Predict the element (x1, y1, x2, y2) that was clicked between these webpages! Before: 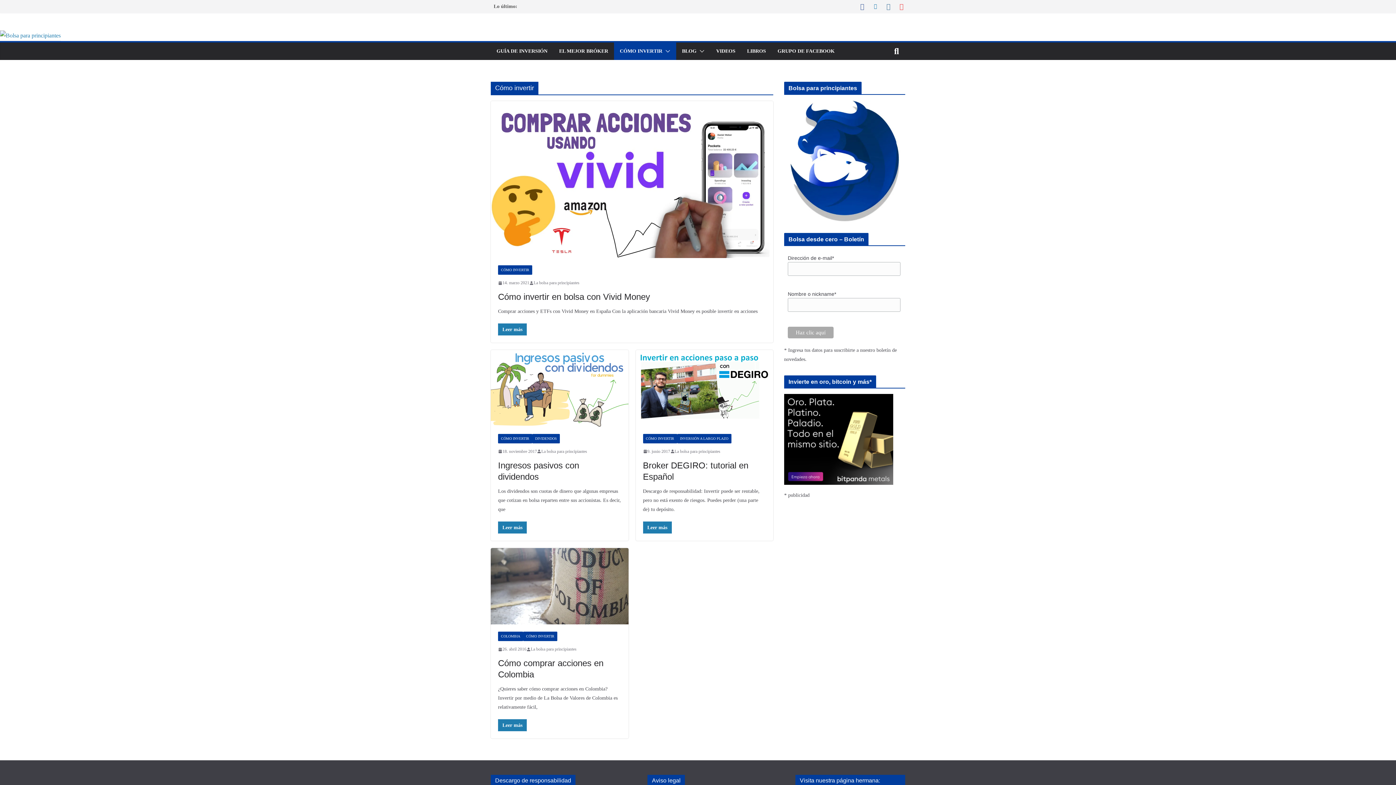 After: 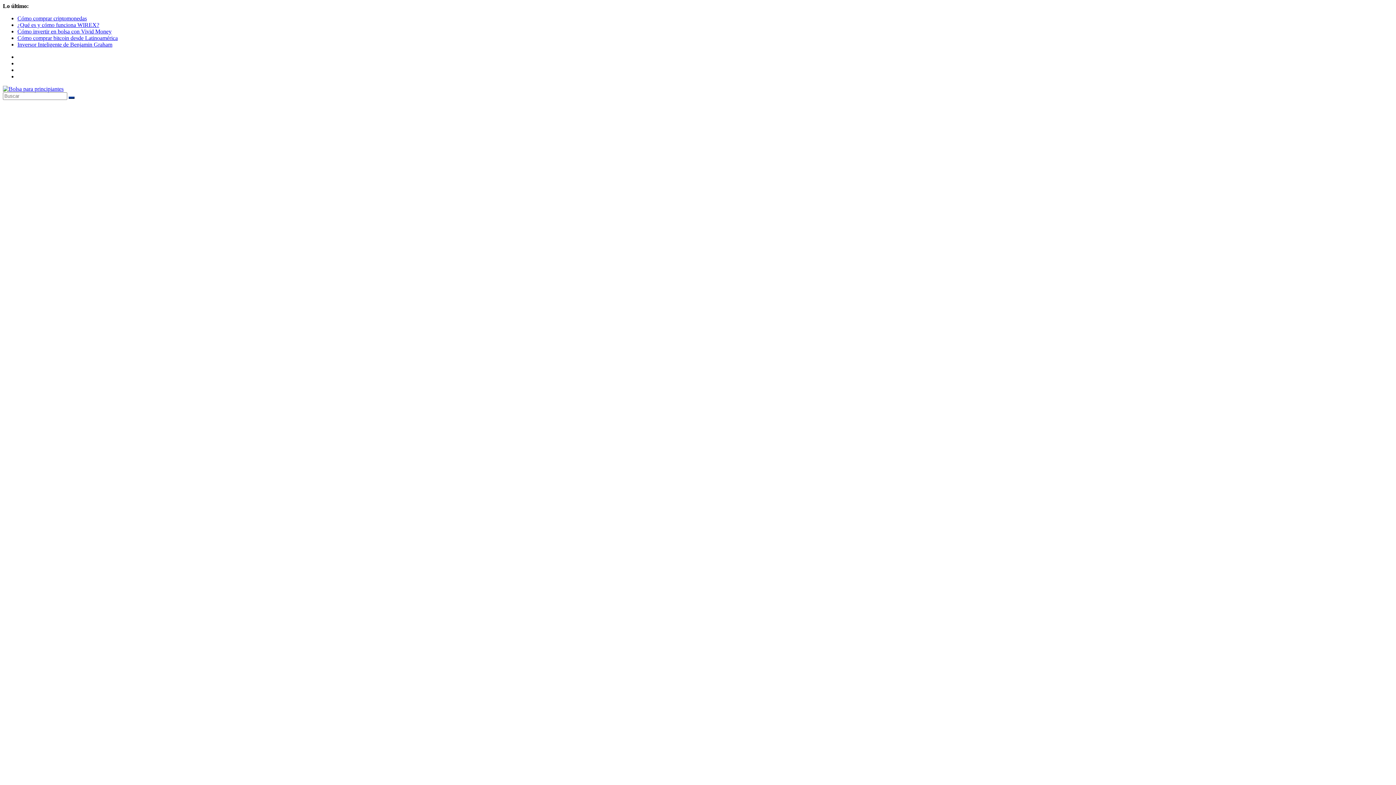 Action: label: VIDEOS bbox: (716, 46, 735, 56)